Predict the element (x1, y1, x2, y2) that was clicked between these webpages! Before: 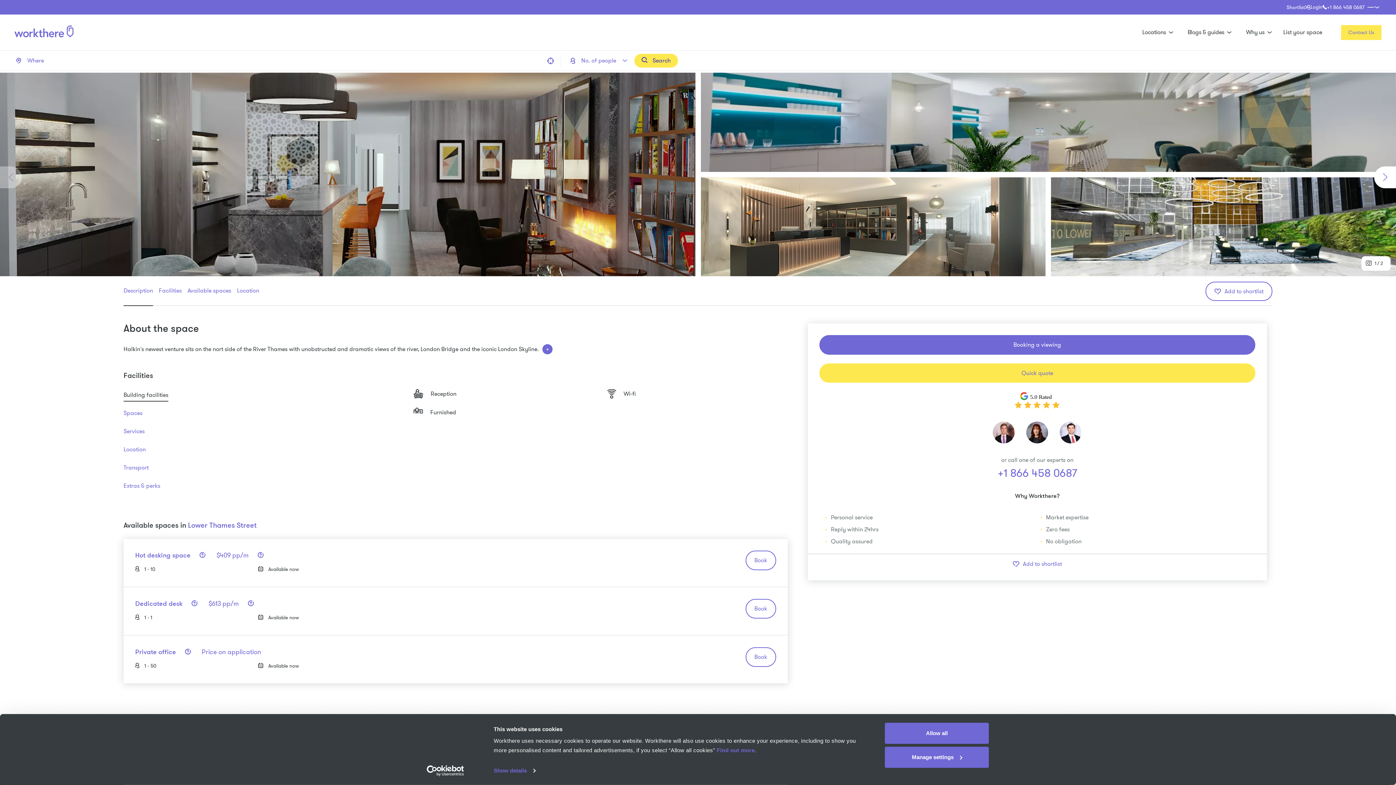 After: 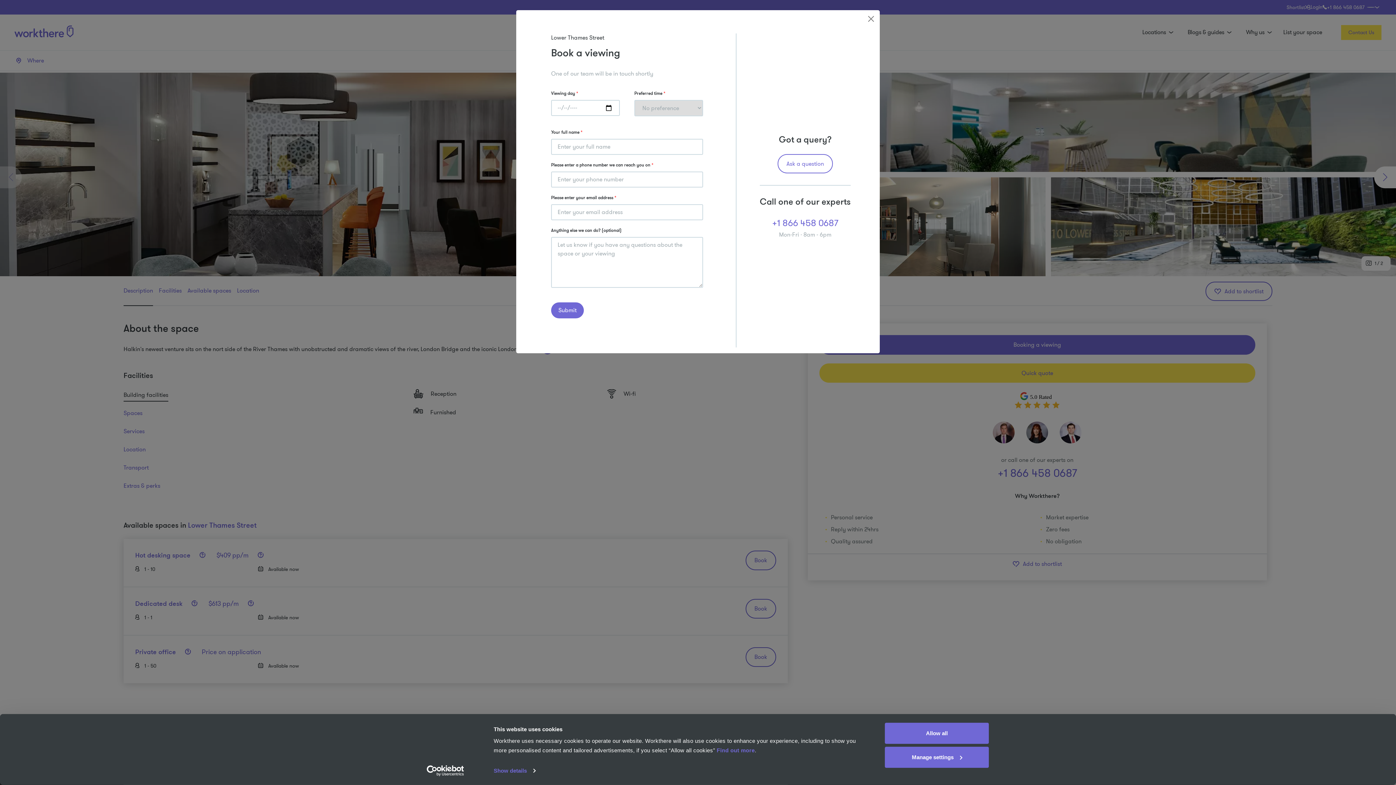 Action: label: Booking a viewing bbox: (819, 335, 1255, 354)